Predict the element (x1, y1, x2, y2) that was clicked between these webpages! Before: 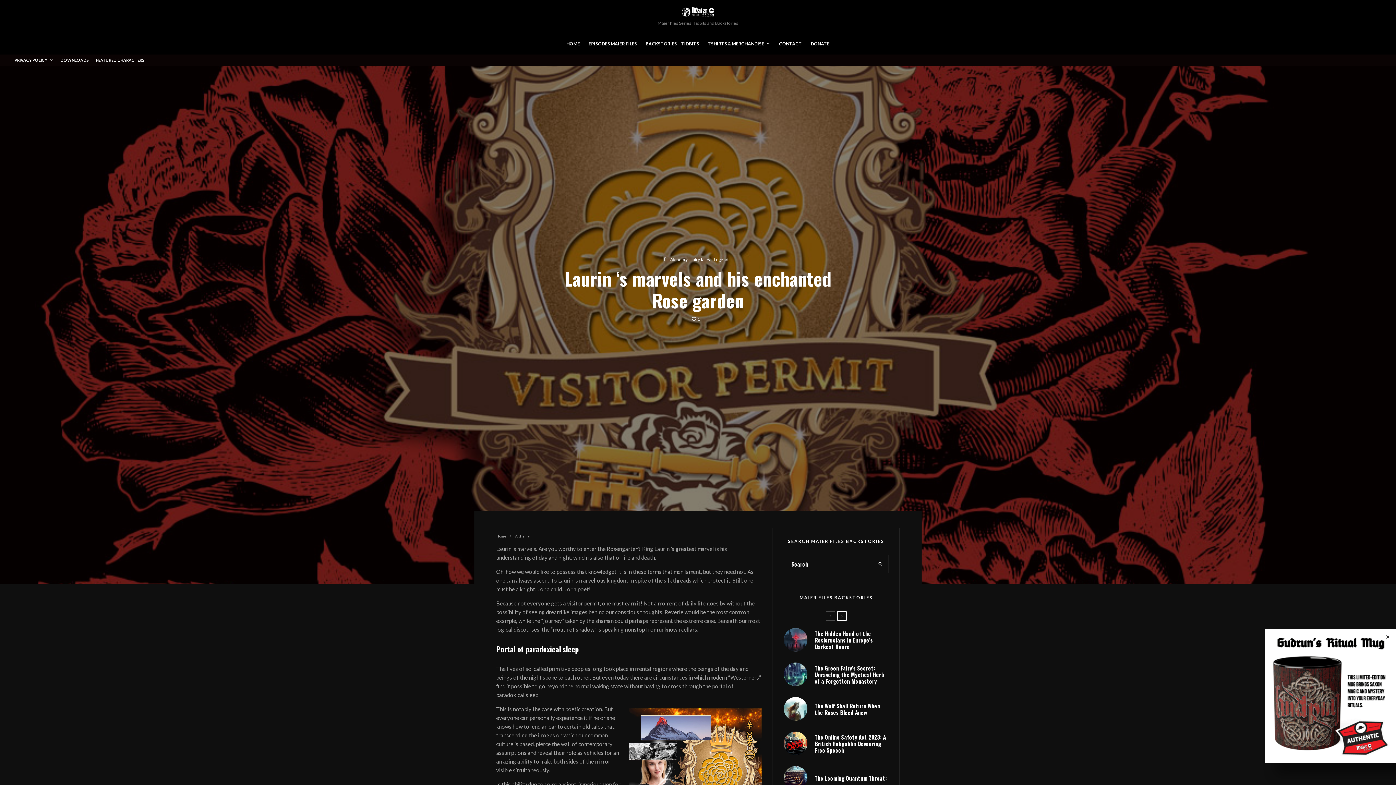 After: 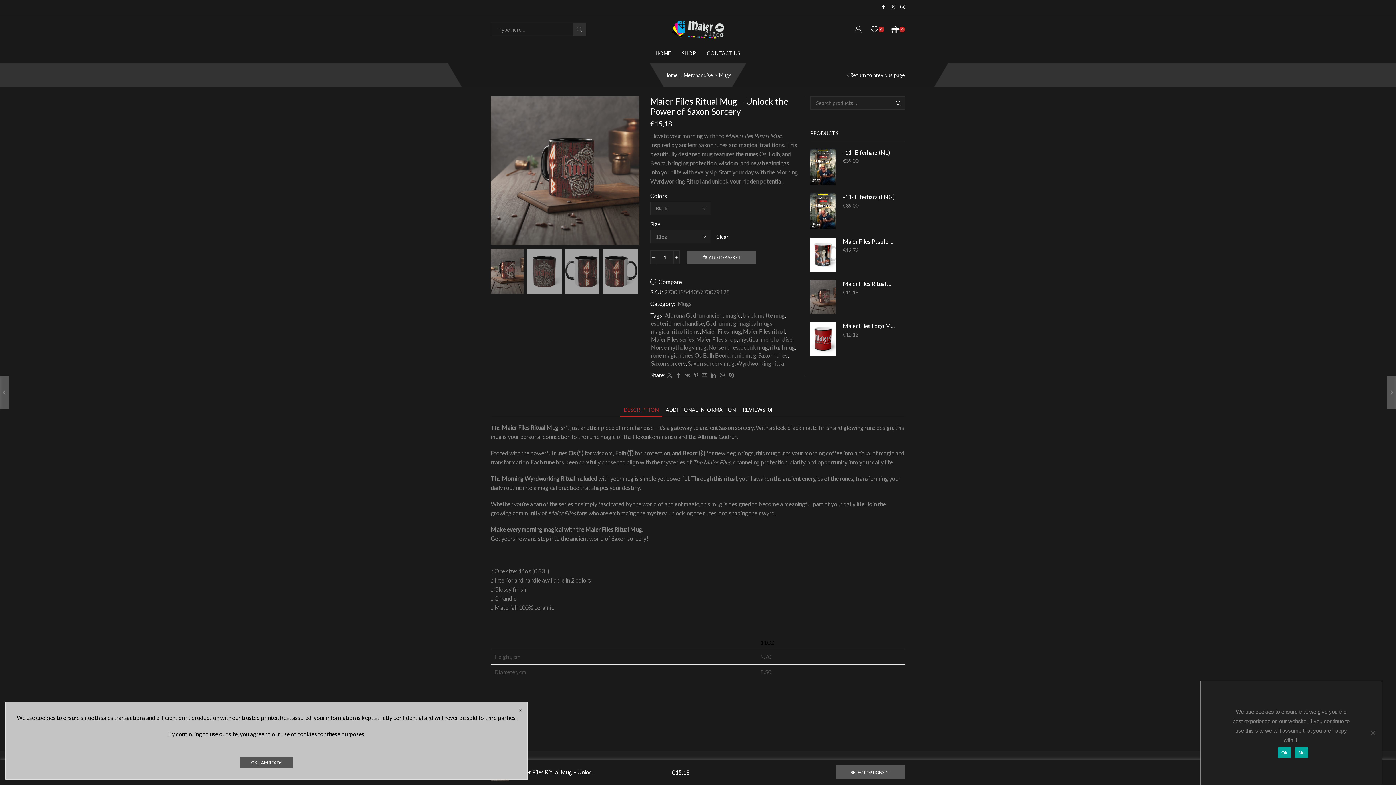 Action: bbox: (1265, 629, 1396, 763)